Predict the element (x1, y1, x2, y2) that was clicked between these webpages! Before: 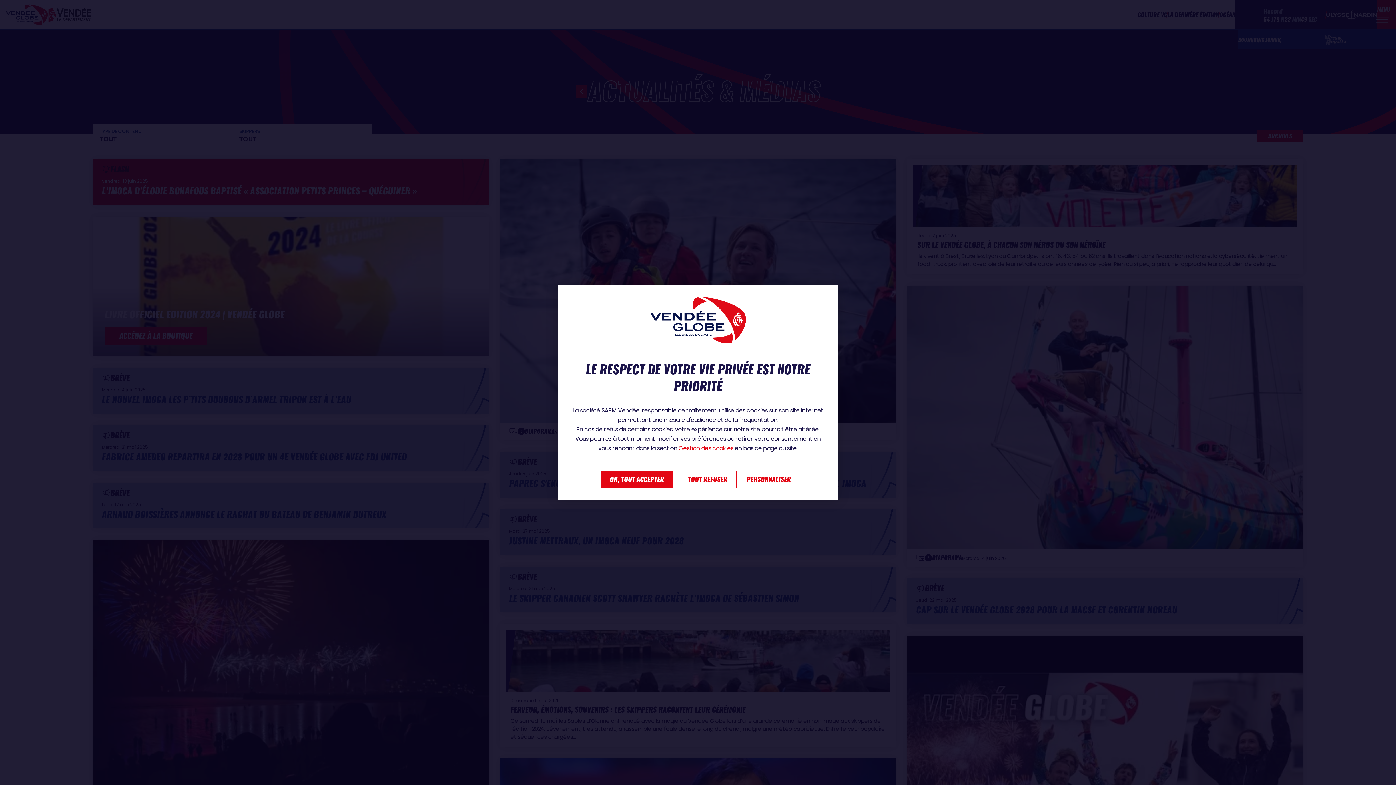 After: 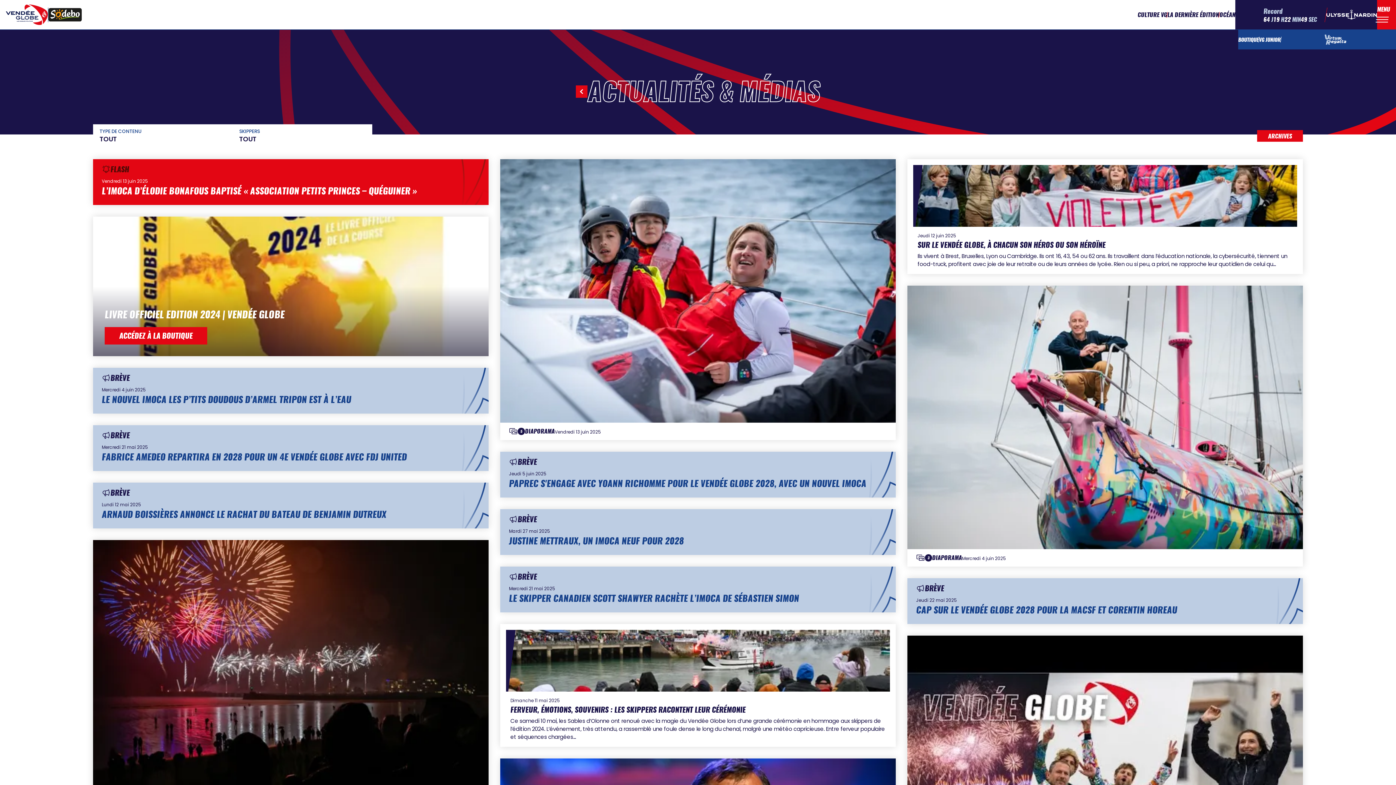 Action: bbox: (679, 470, 736, 488) label: TOUT REFUSER